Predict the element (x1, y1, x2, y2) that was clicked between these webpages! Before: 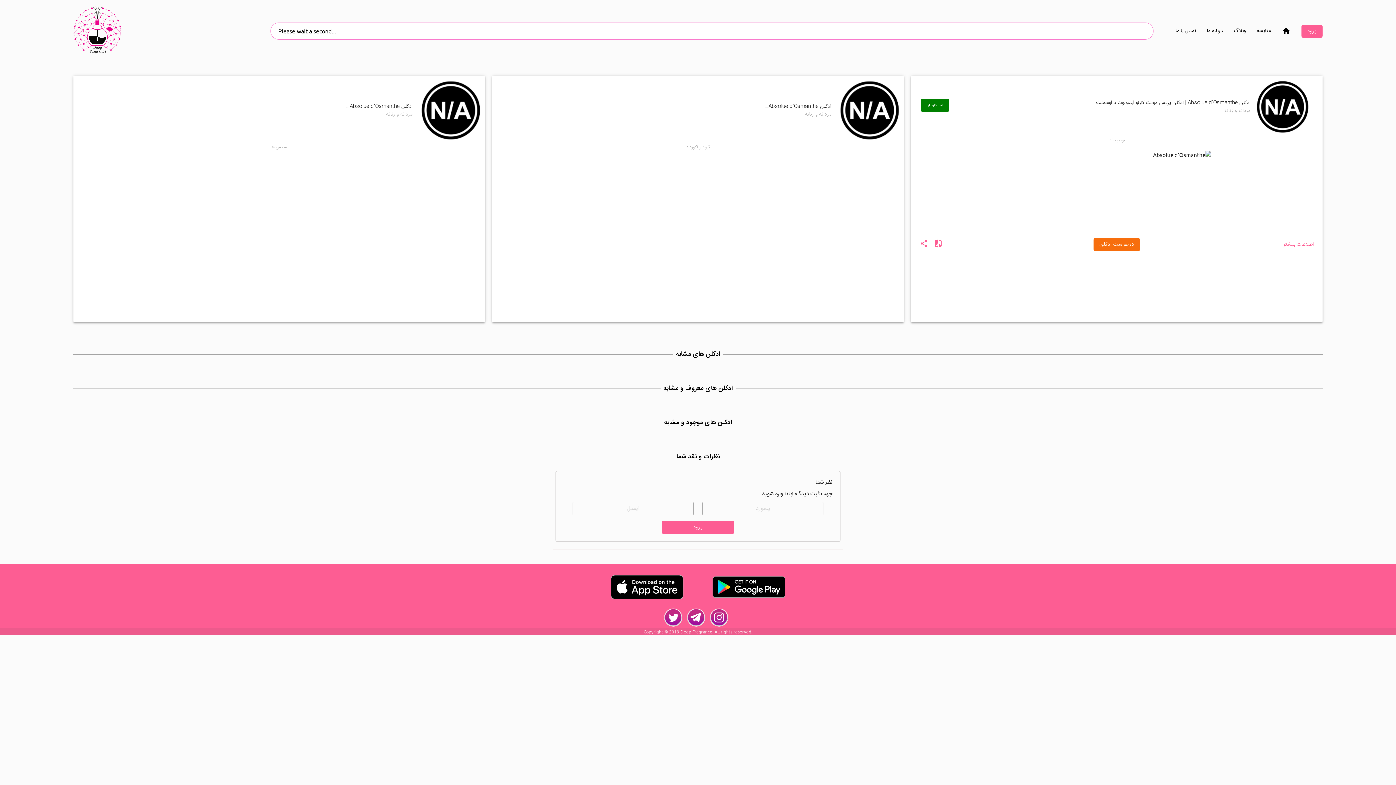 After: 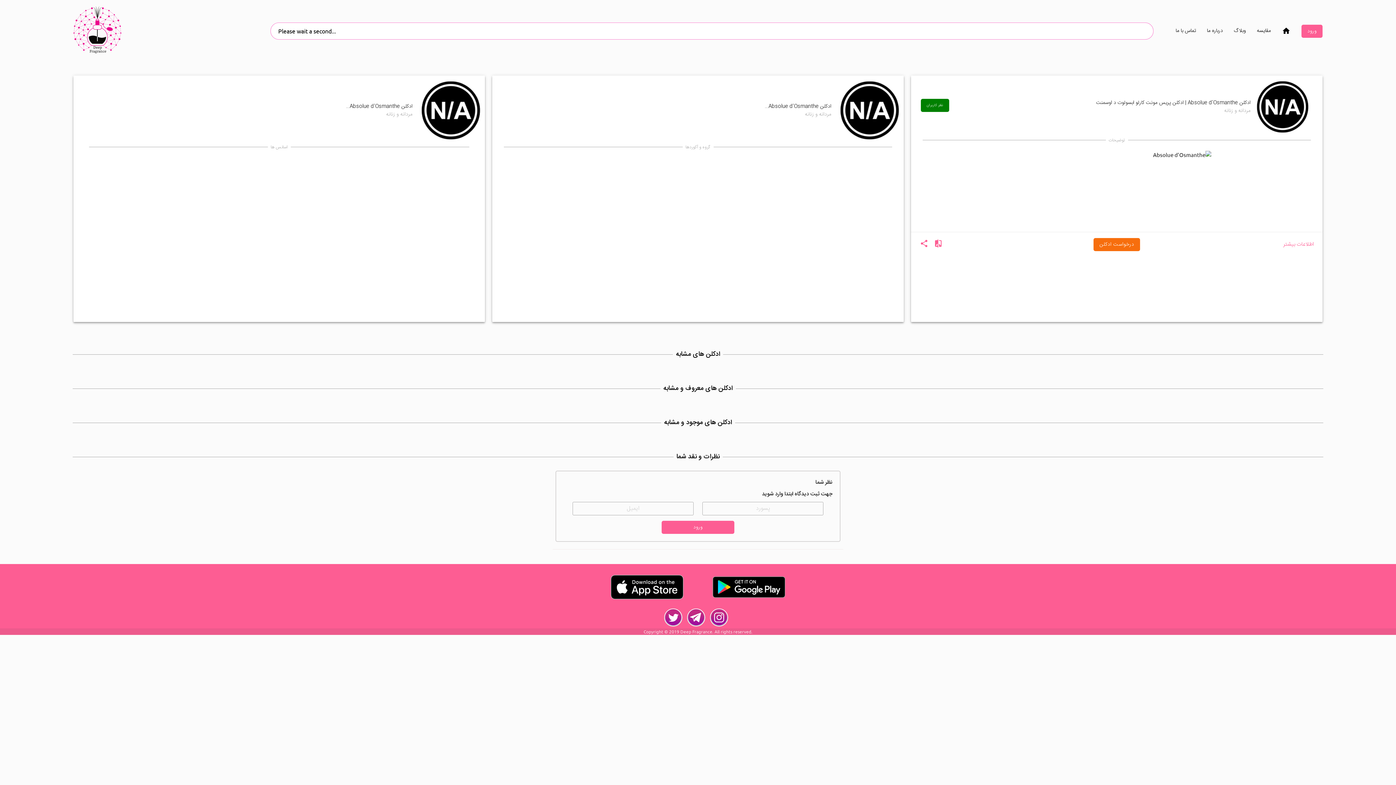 Action: label: نظر کاربران bbox: (921, 98, 949, 111)